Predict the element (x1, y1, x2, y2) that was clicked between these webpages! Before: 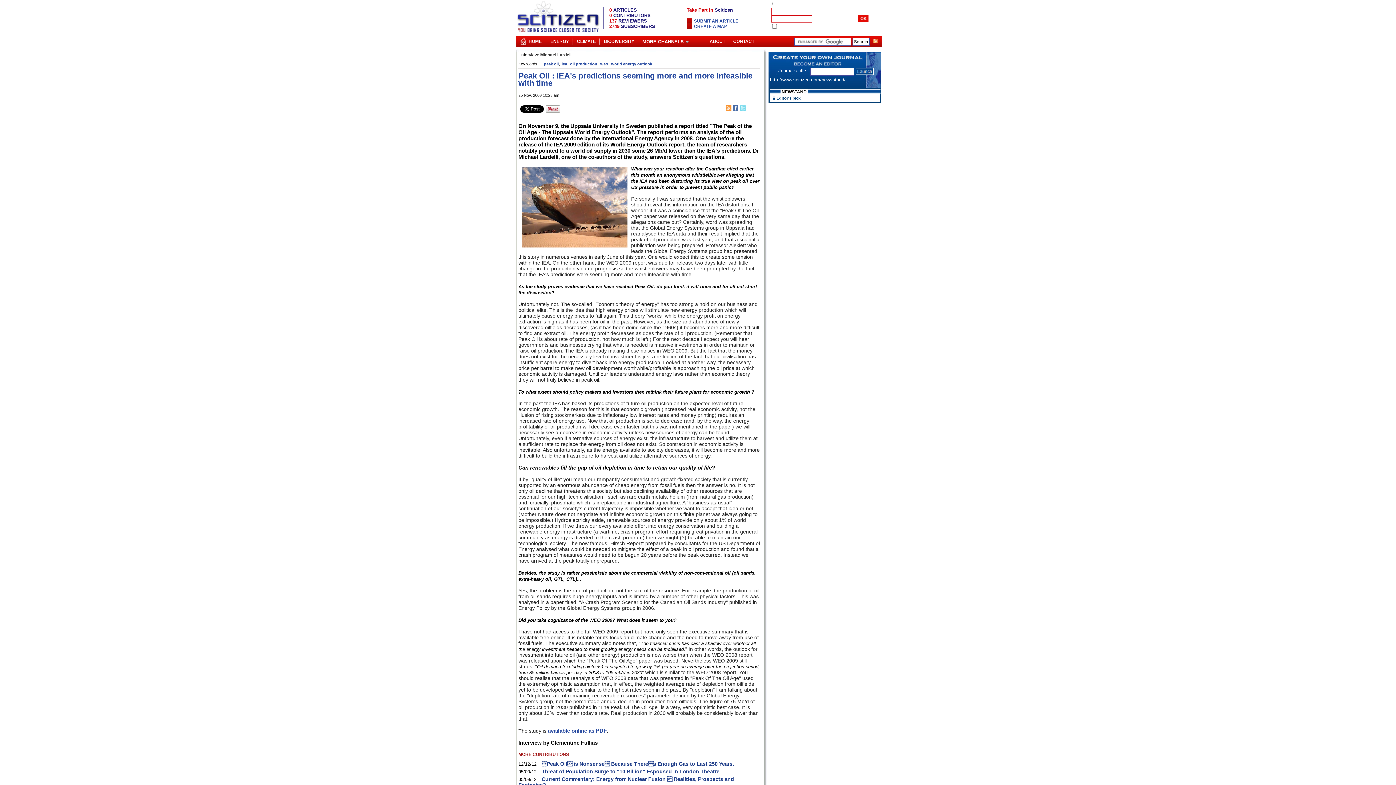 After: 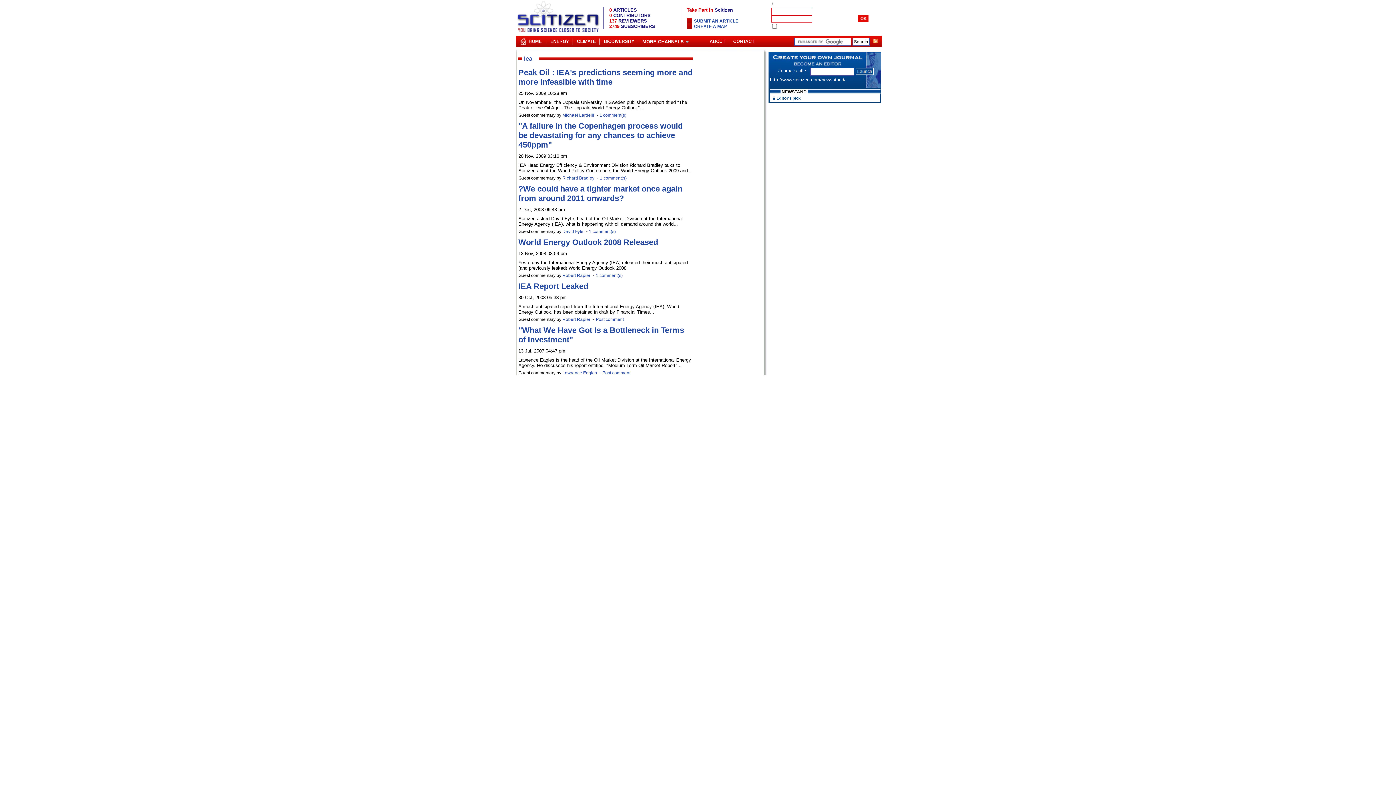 Action: label: iea bbox: (561, 61, 567, 66)